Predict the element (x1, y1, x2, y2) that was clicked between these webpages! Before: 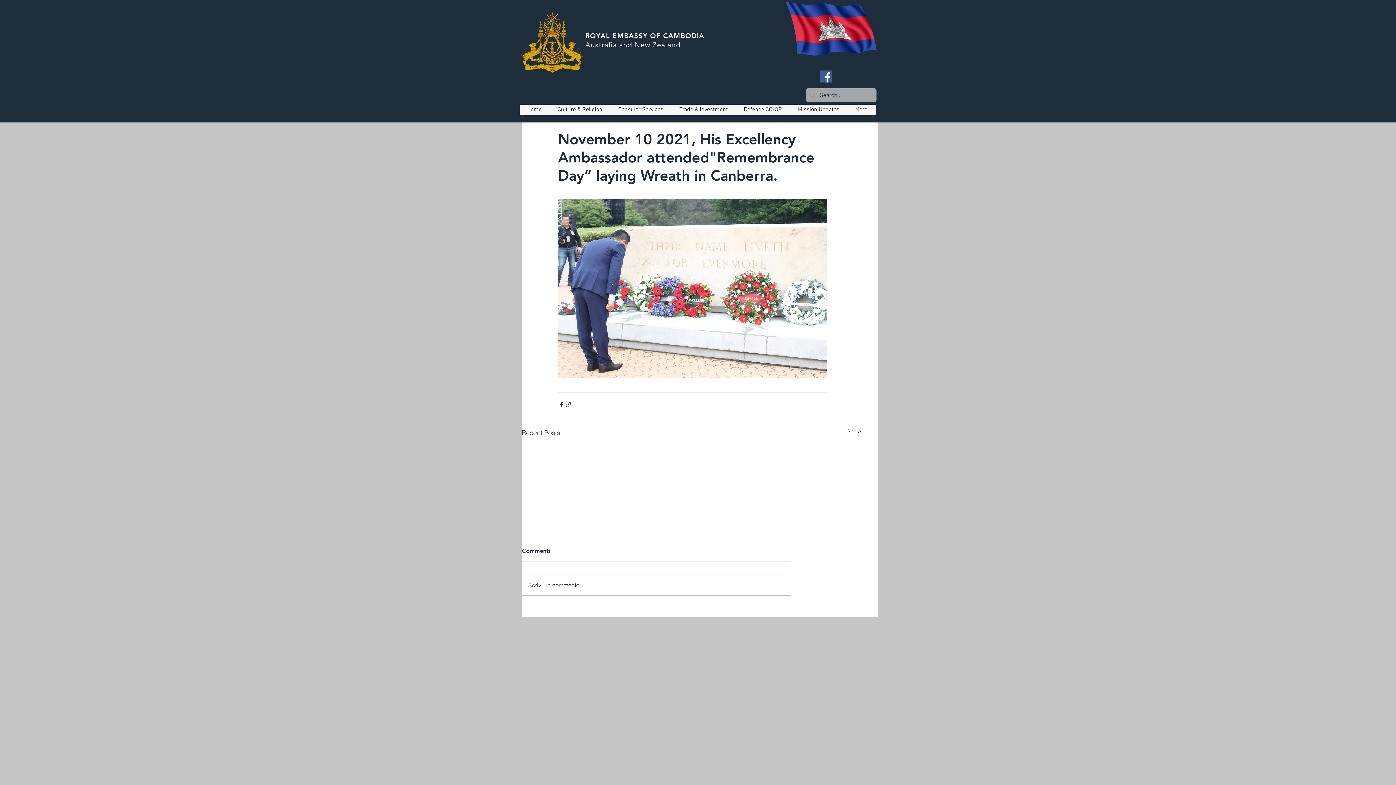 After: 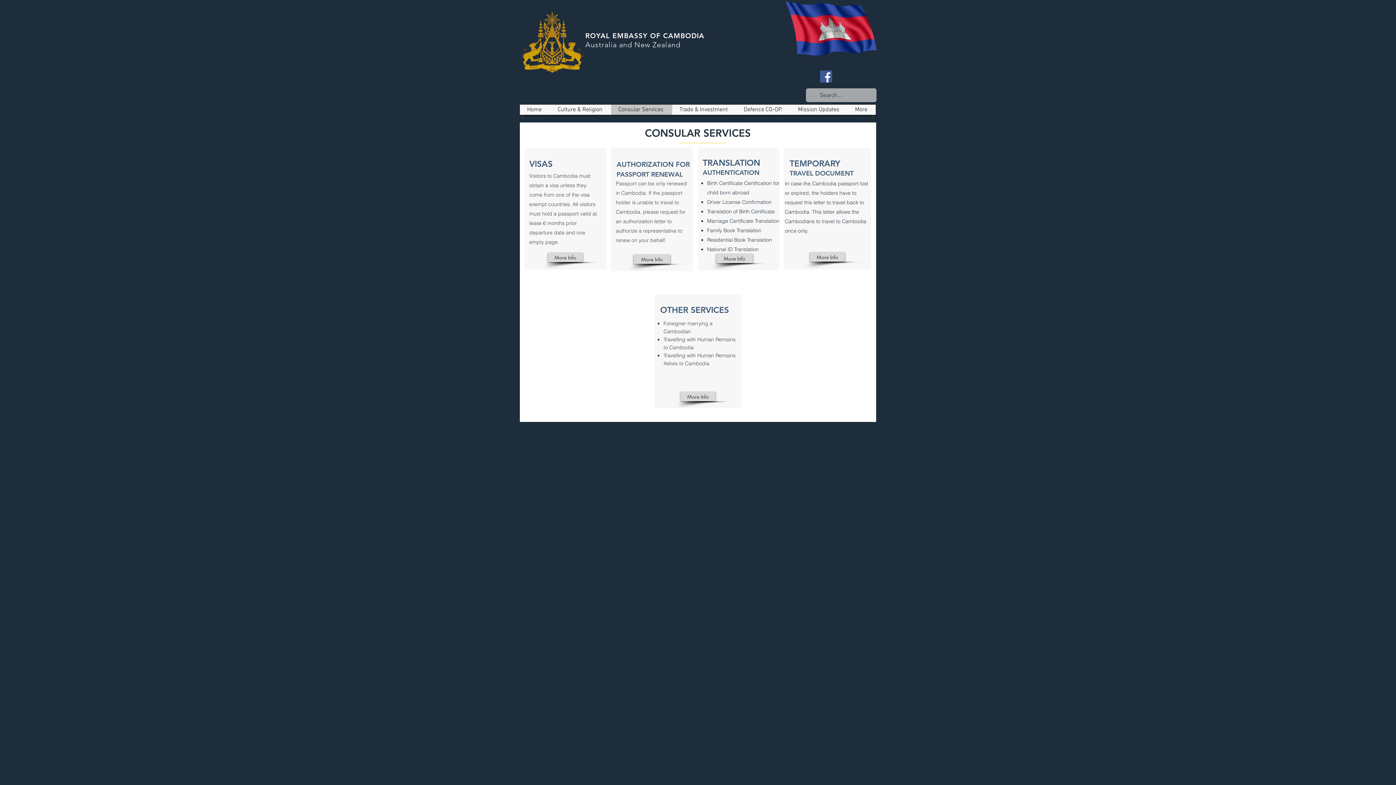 Action: bbox: (613, 104, 670, 114) label: Consular Services